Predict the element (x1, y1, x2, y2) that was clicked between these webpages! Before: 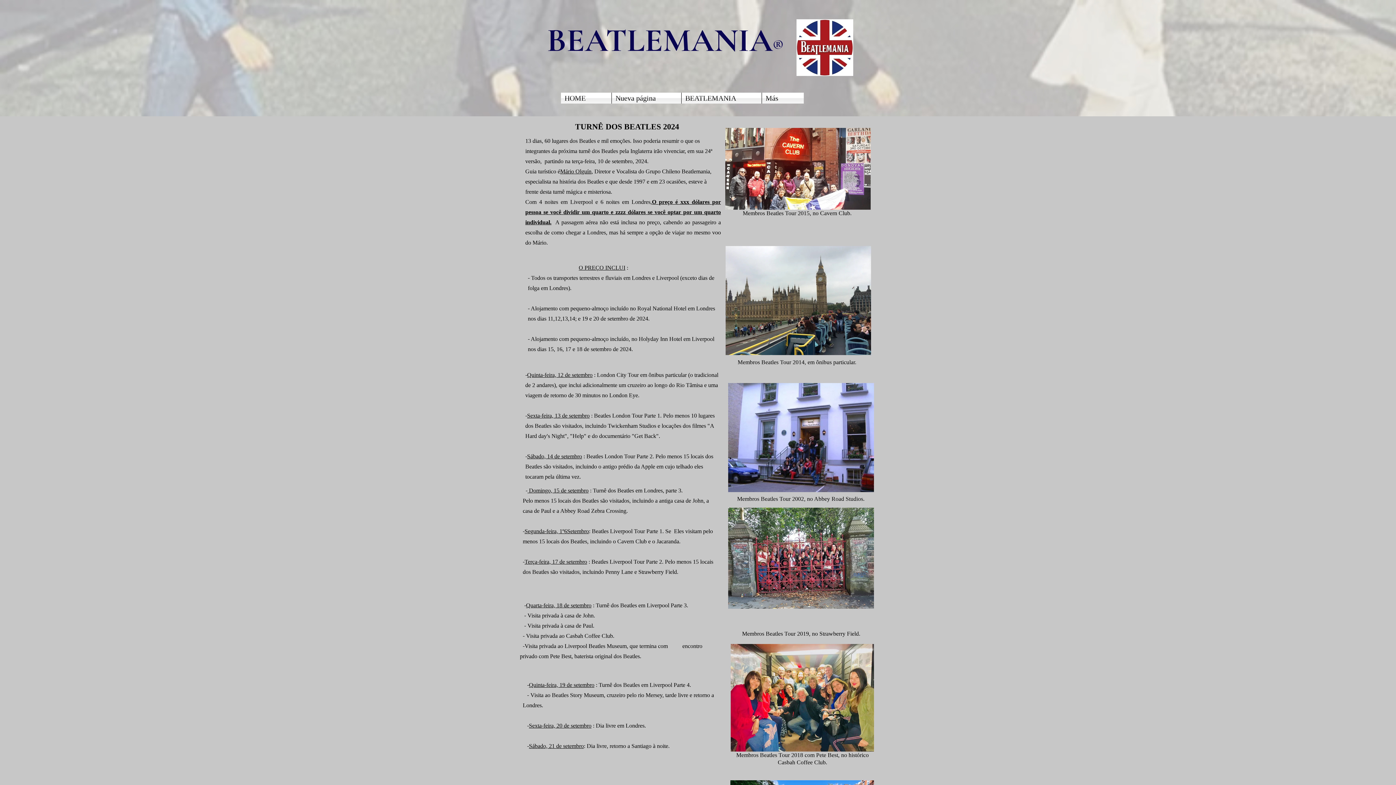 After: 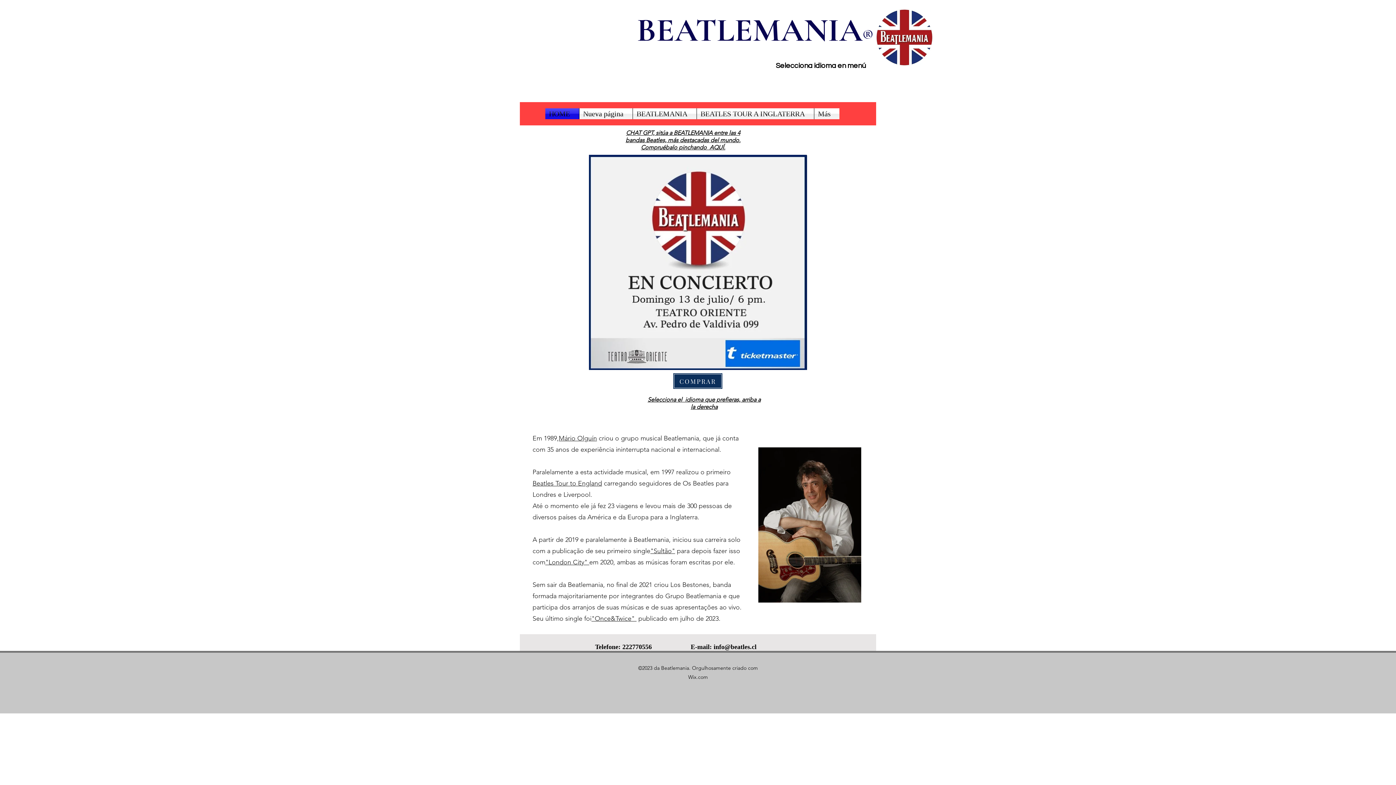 Action: label: HOME bbox: (561, 92, 611, 103)